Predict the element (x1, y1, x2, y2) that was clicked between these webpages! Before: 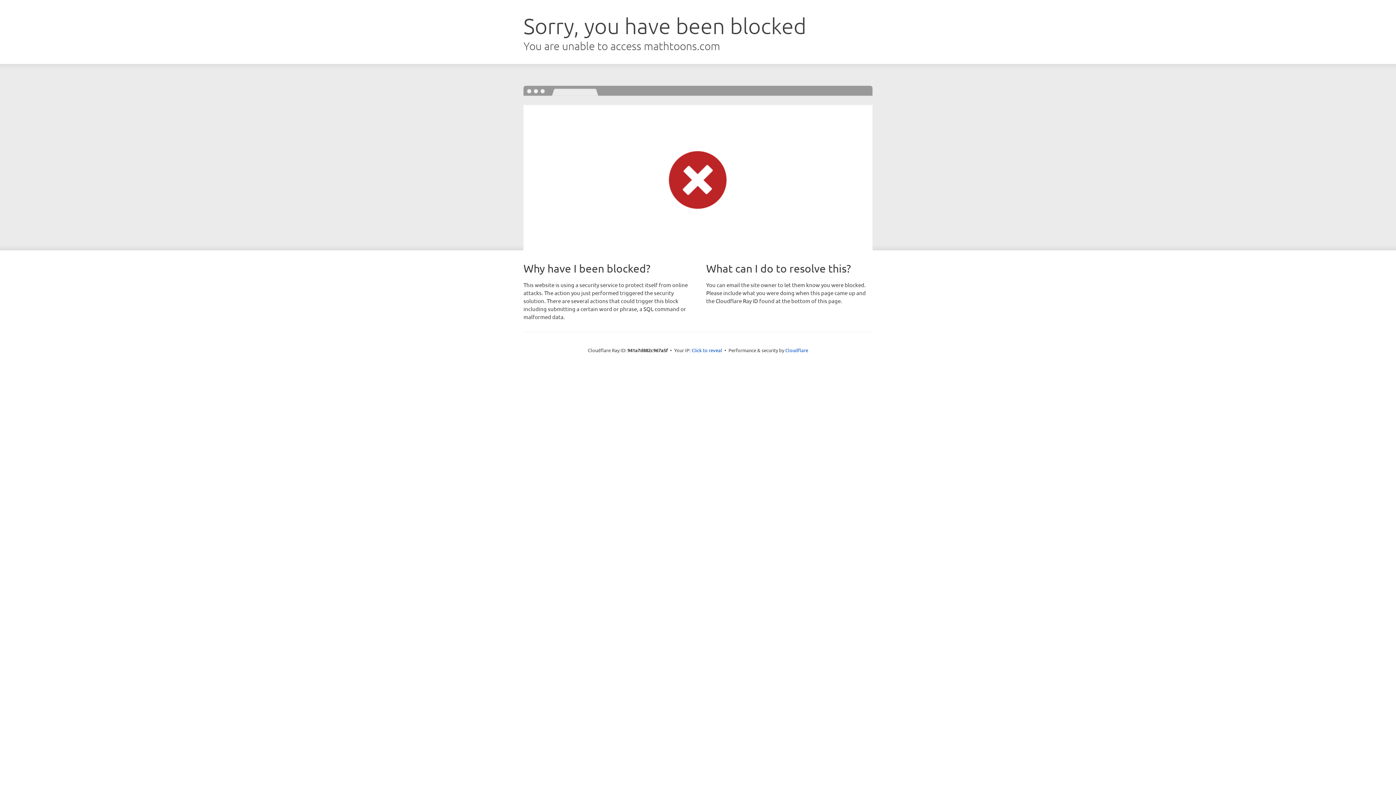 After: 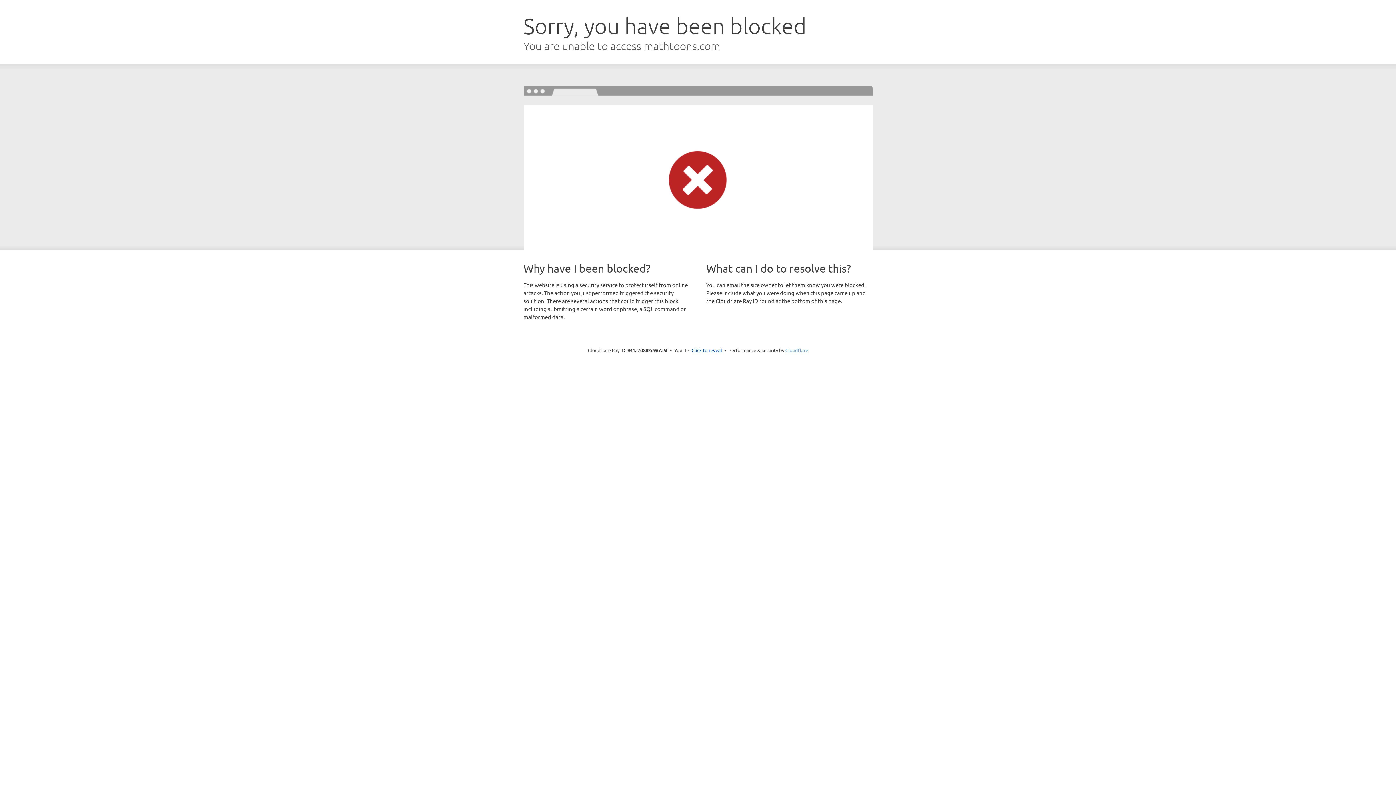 Action: bbox: (785, 347, 808, 353) label: Cloudflare